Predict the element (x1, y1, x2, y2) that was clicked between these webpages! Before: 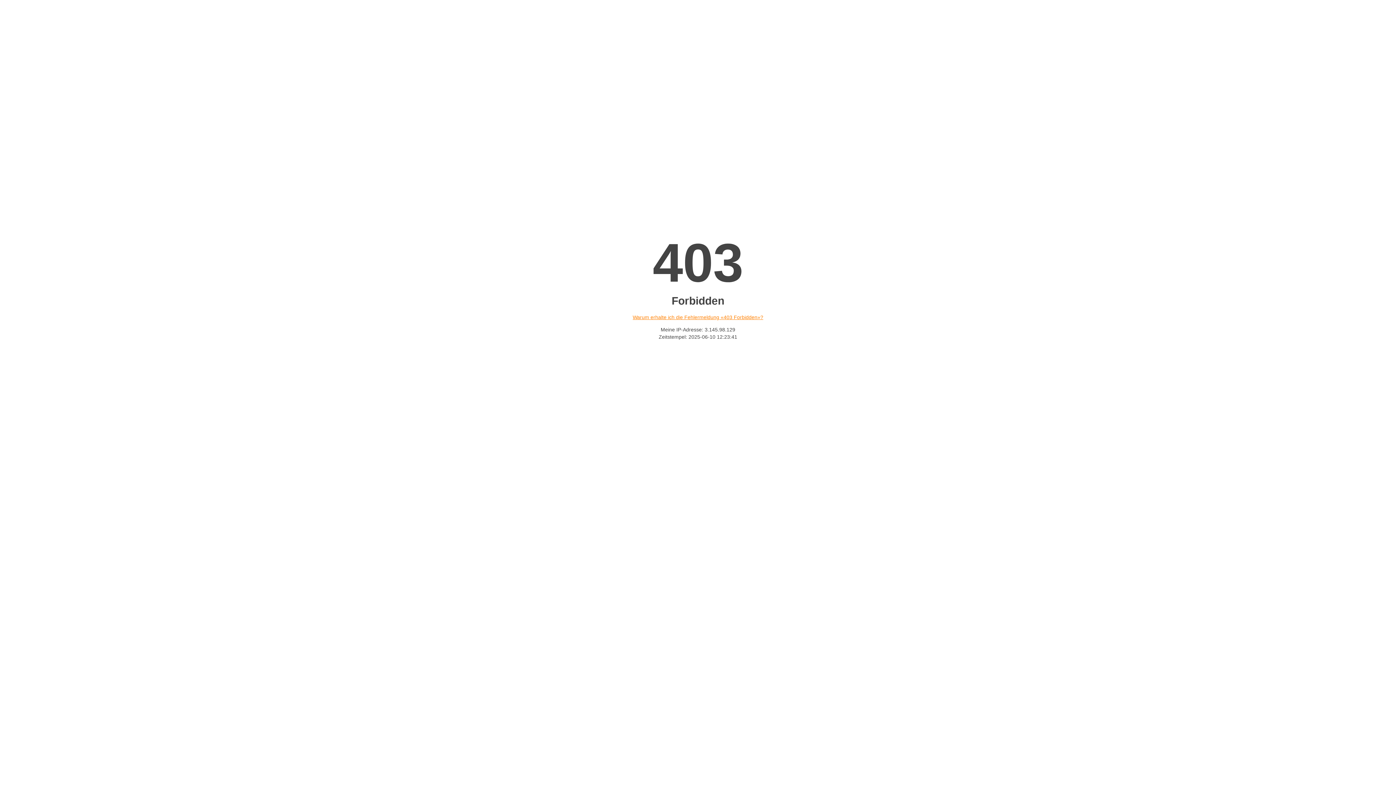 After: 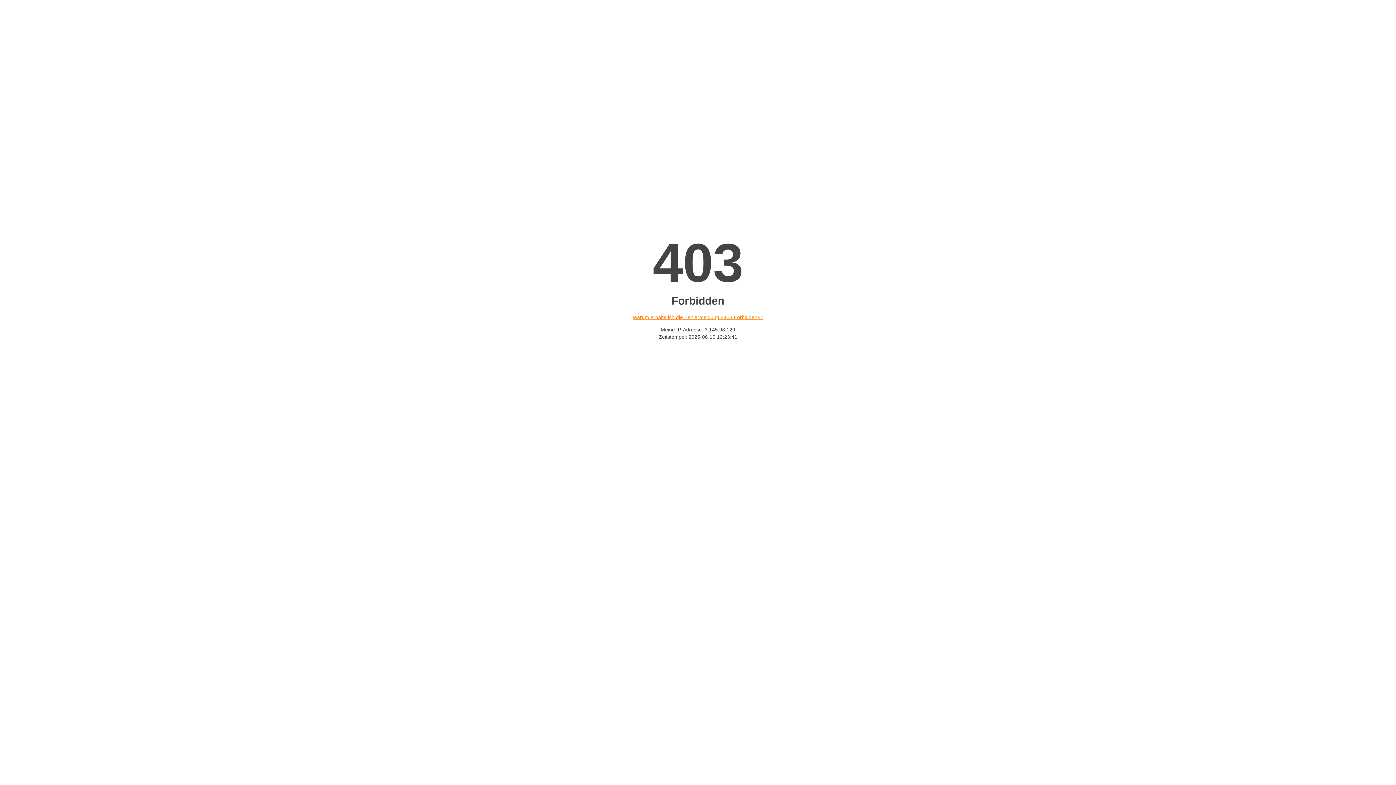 Action: label: Warum erhalte ich die Fehlermeldung «403 Forbidden»? bbox: (632, 314, 763, 320)